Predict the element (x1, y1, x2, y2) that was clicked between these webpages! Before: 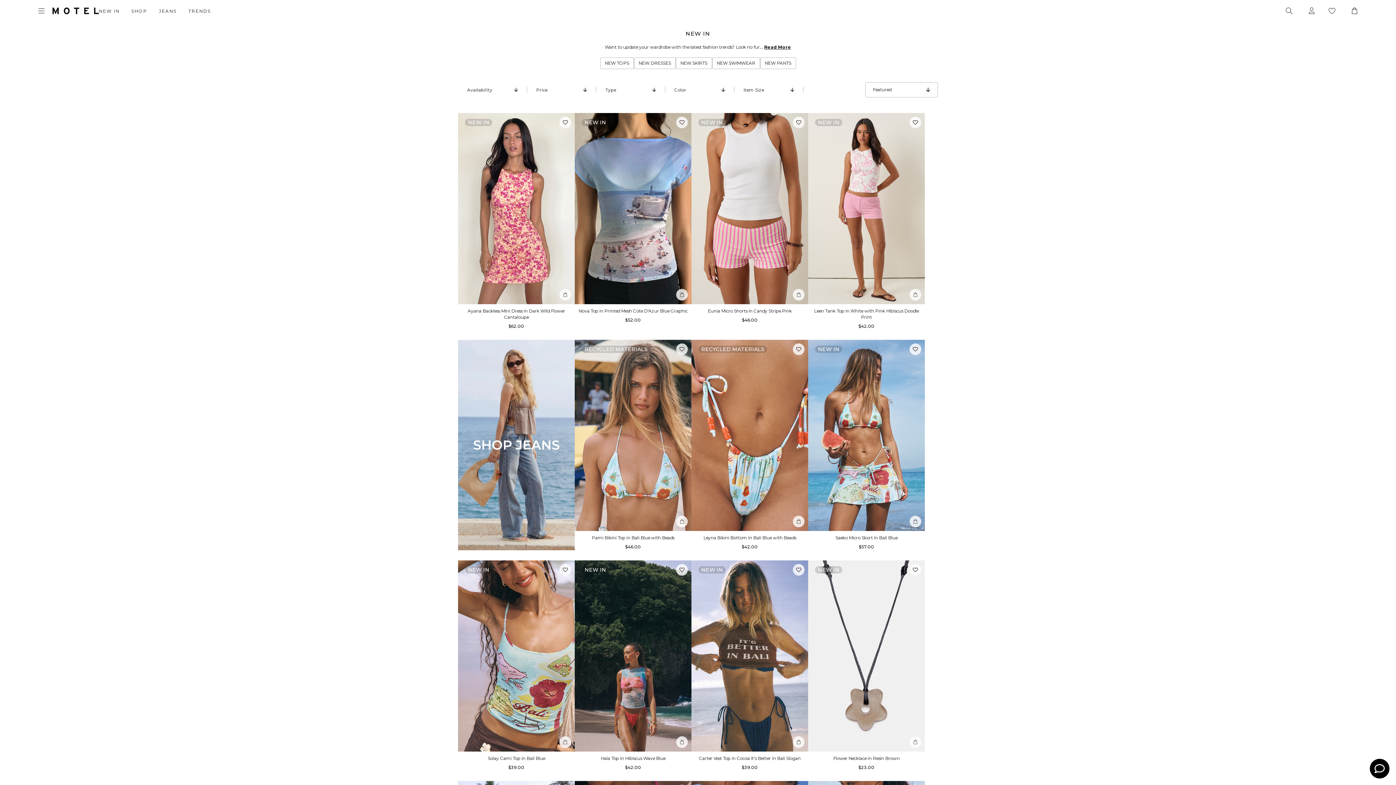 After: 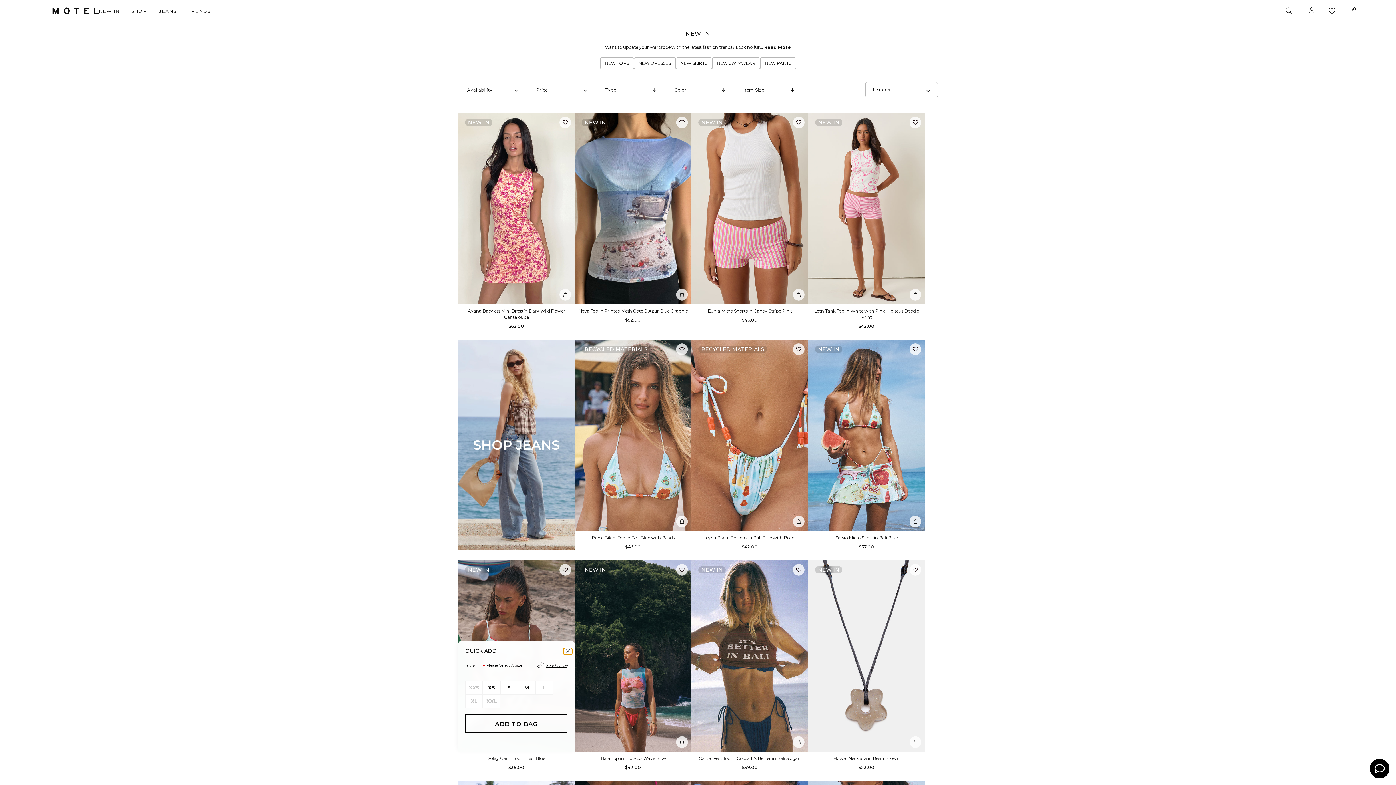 Action: bbox: (559, 736, 571, 748) label: Add to bag